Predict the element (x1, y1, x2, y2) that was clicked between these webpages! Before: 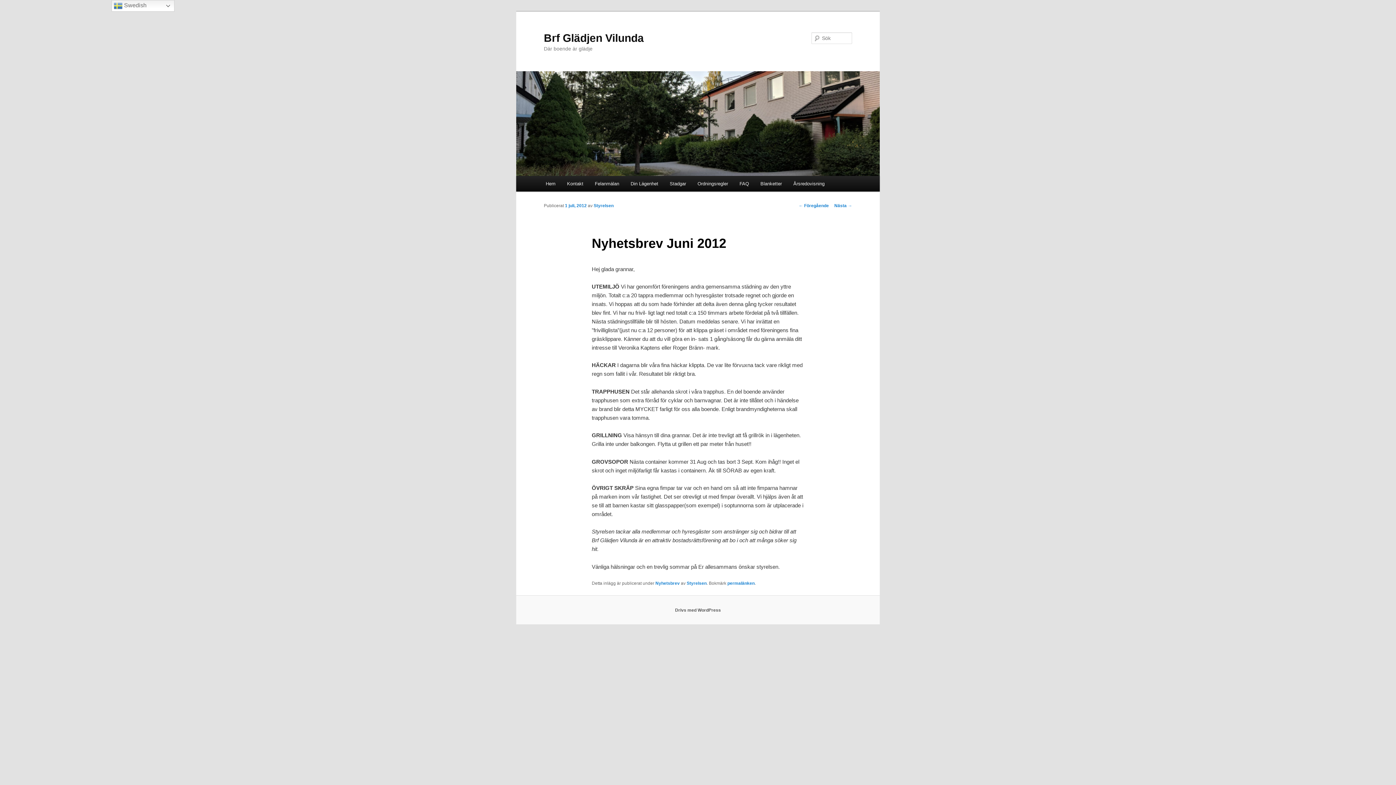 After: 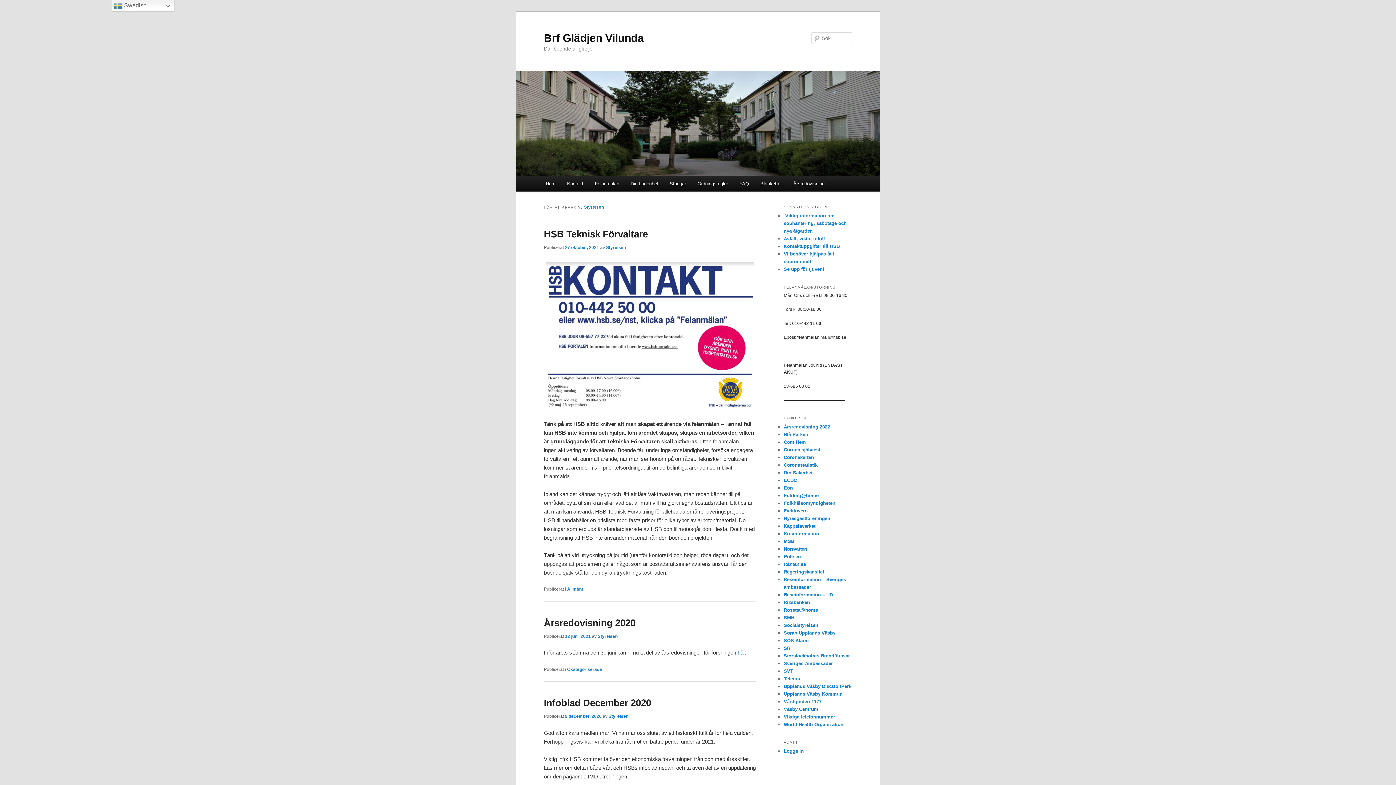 Action: label: Styrelsen bbox: (593, 203, 613, 208)